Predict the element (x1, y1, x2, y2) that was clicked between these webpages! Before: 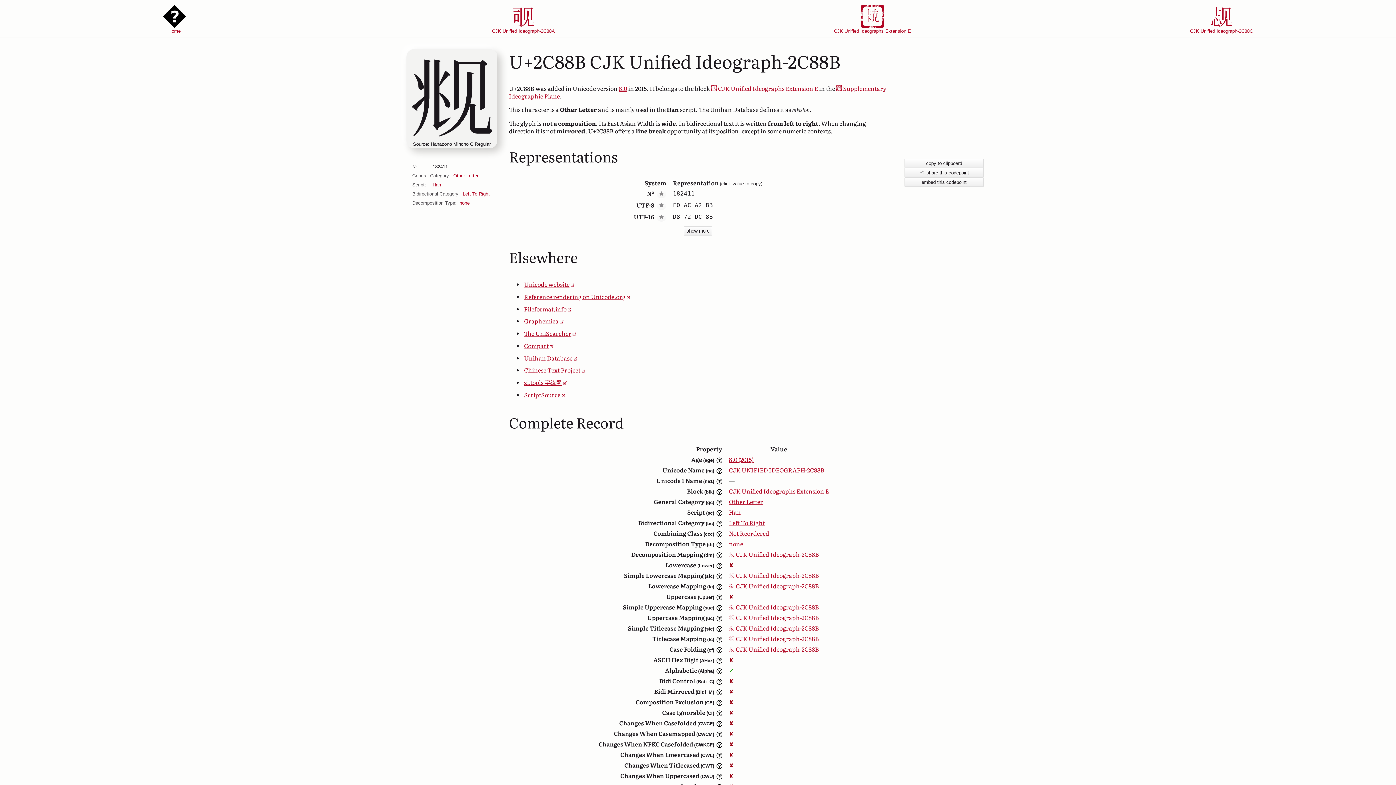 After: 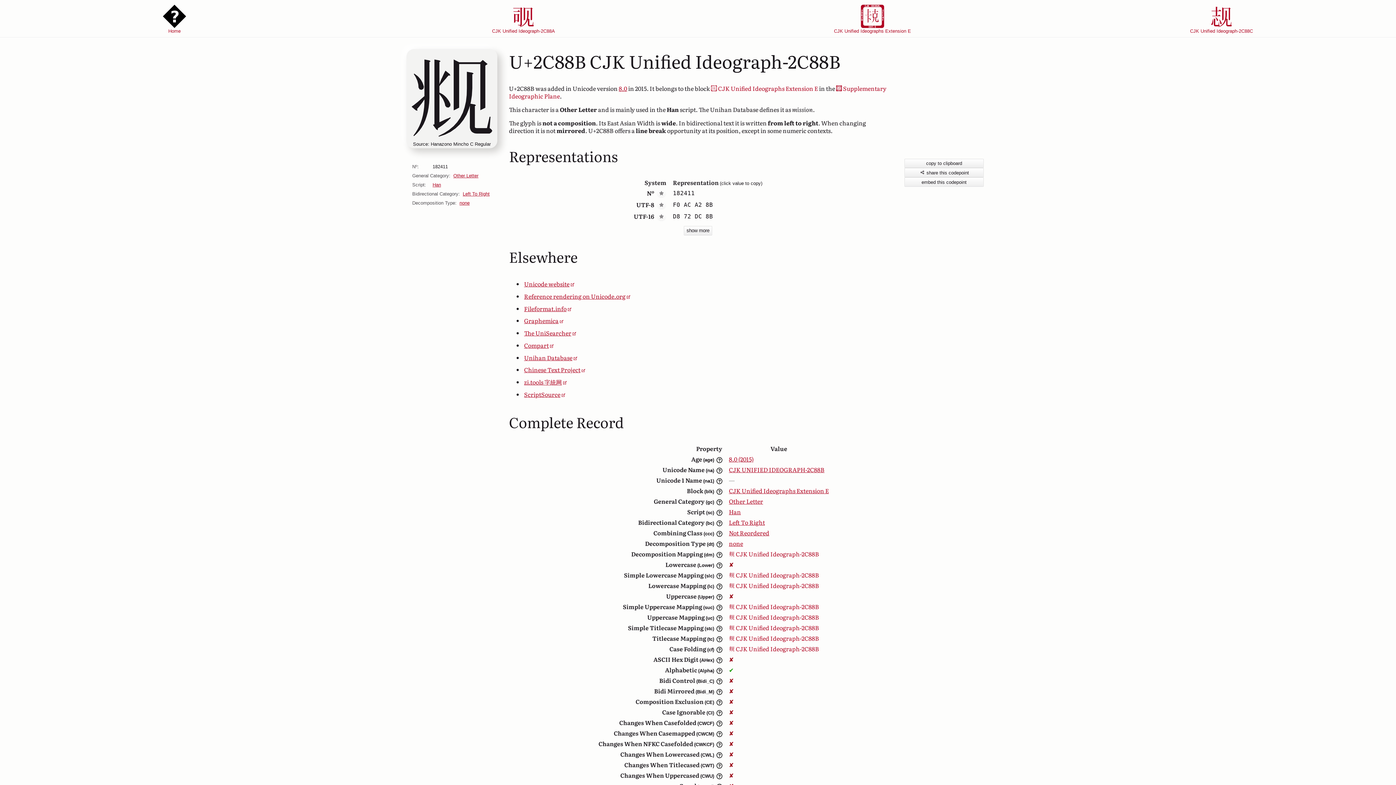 Action: bbox: (726, 634, 832, 644) label:  CJK Unified Ideograph-2C88B